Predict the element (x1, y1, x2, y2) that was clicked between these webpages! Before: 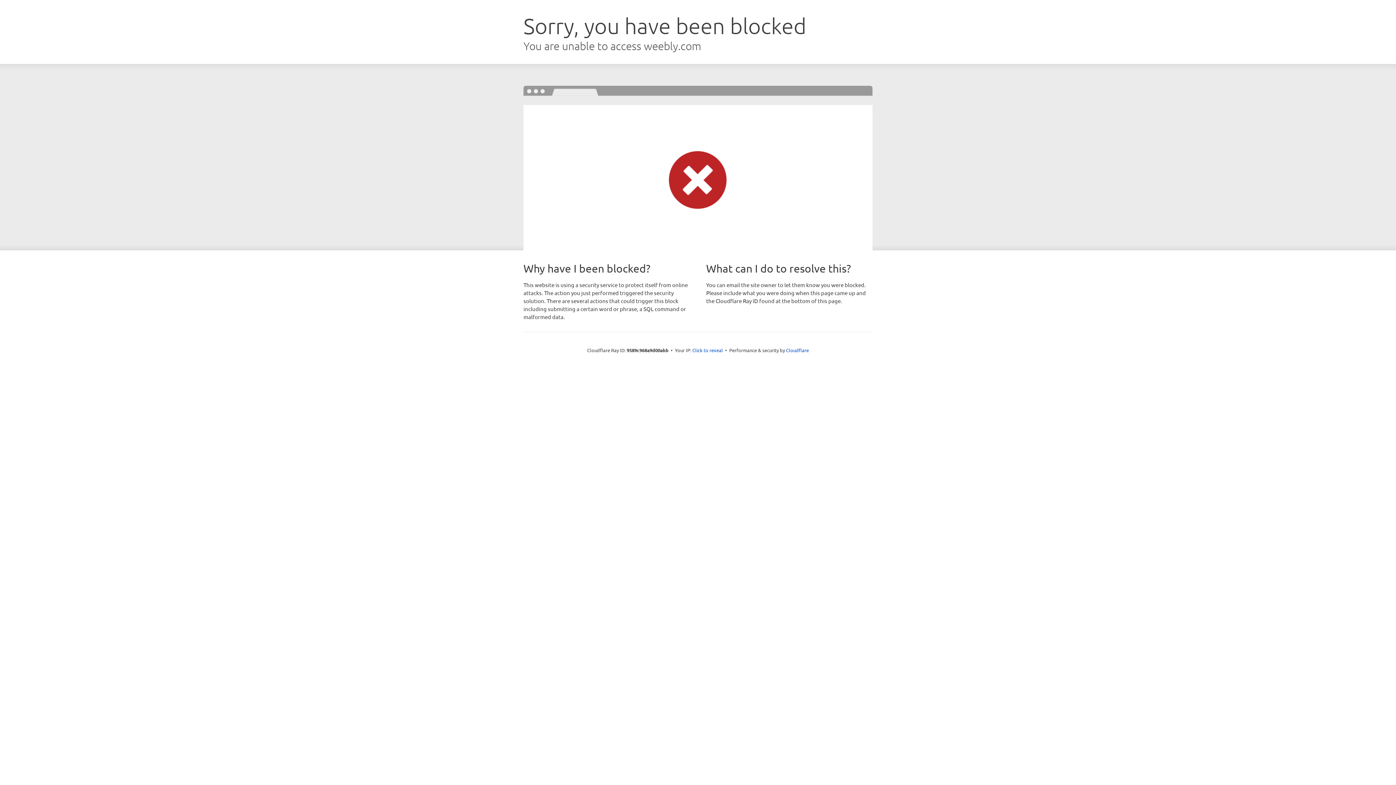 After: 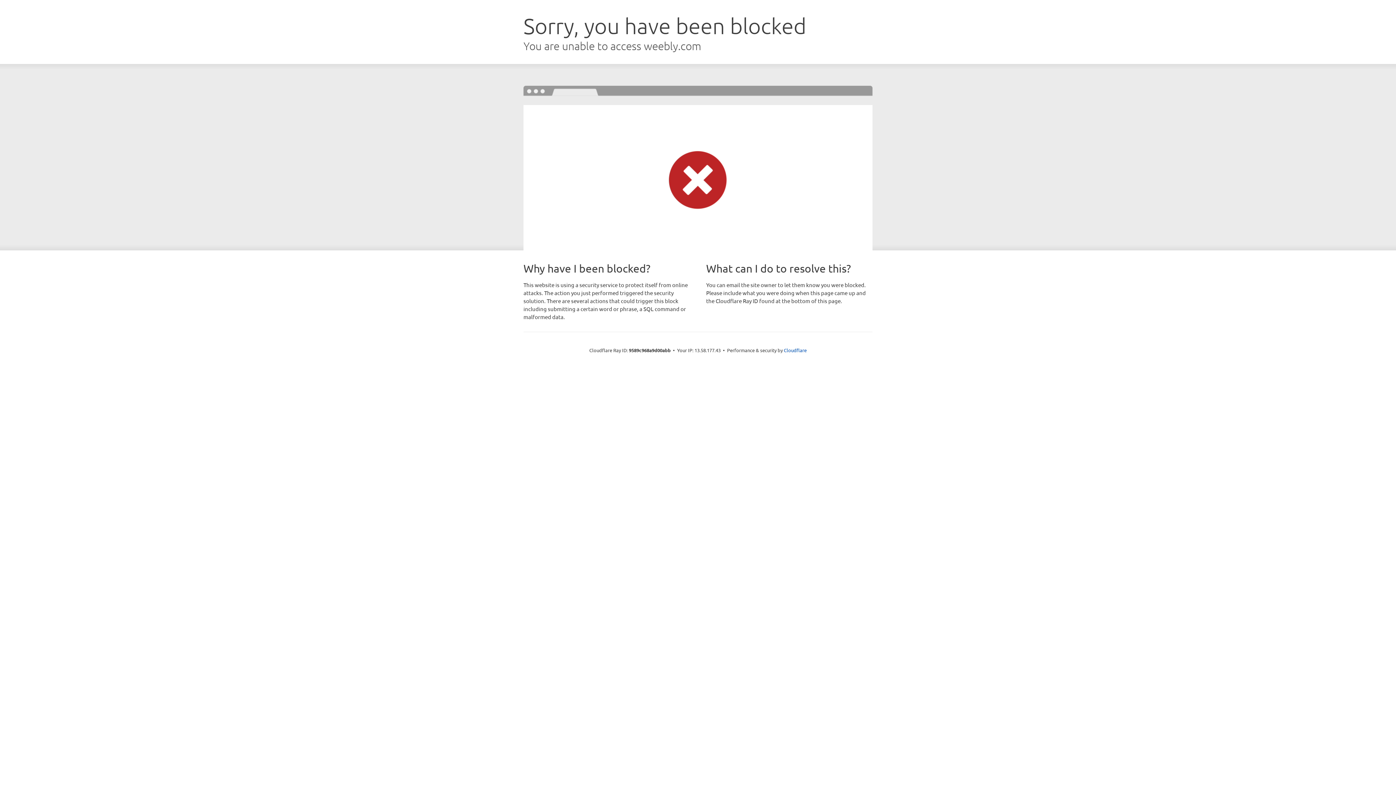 Action: bbox: (692, 346, 723, 353) label: Click to reveal